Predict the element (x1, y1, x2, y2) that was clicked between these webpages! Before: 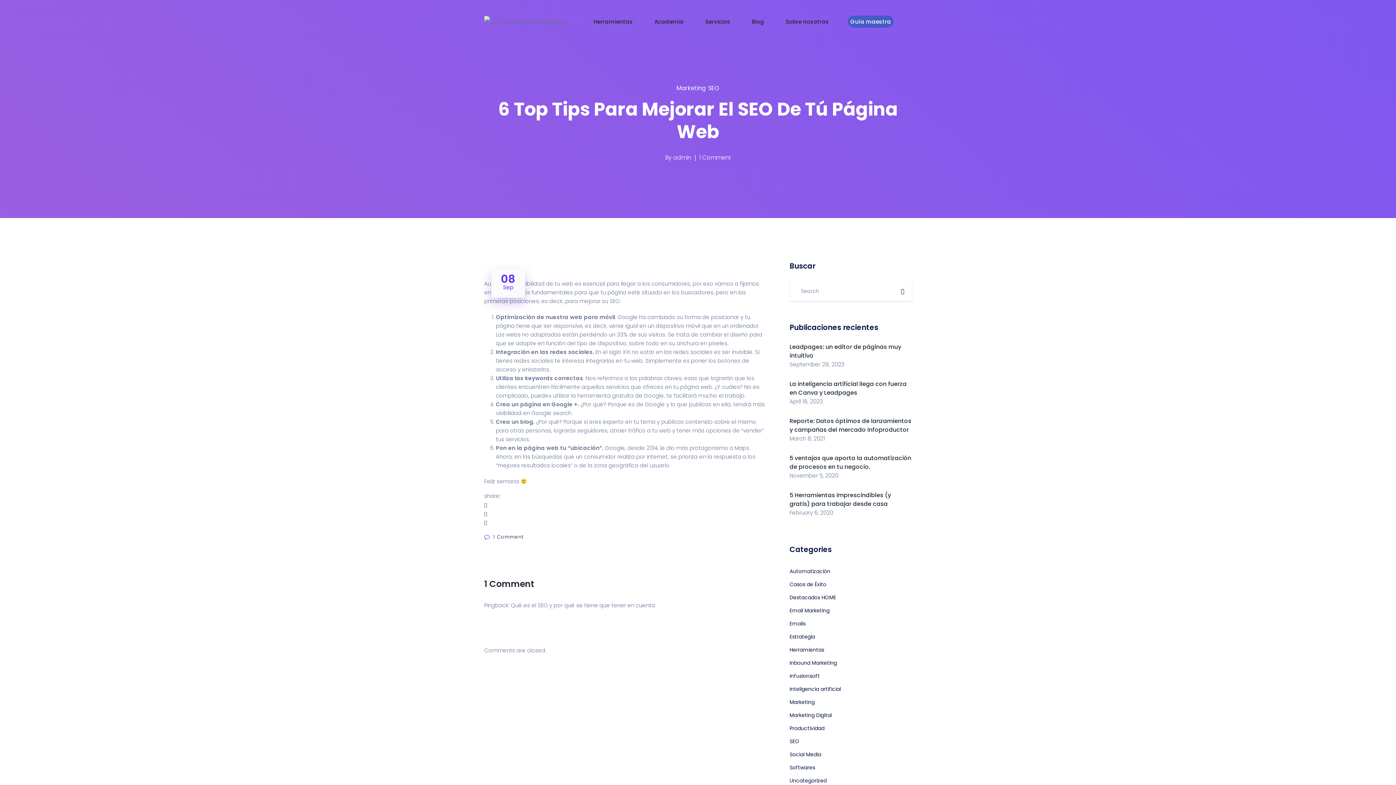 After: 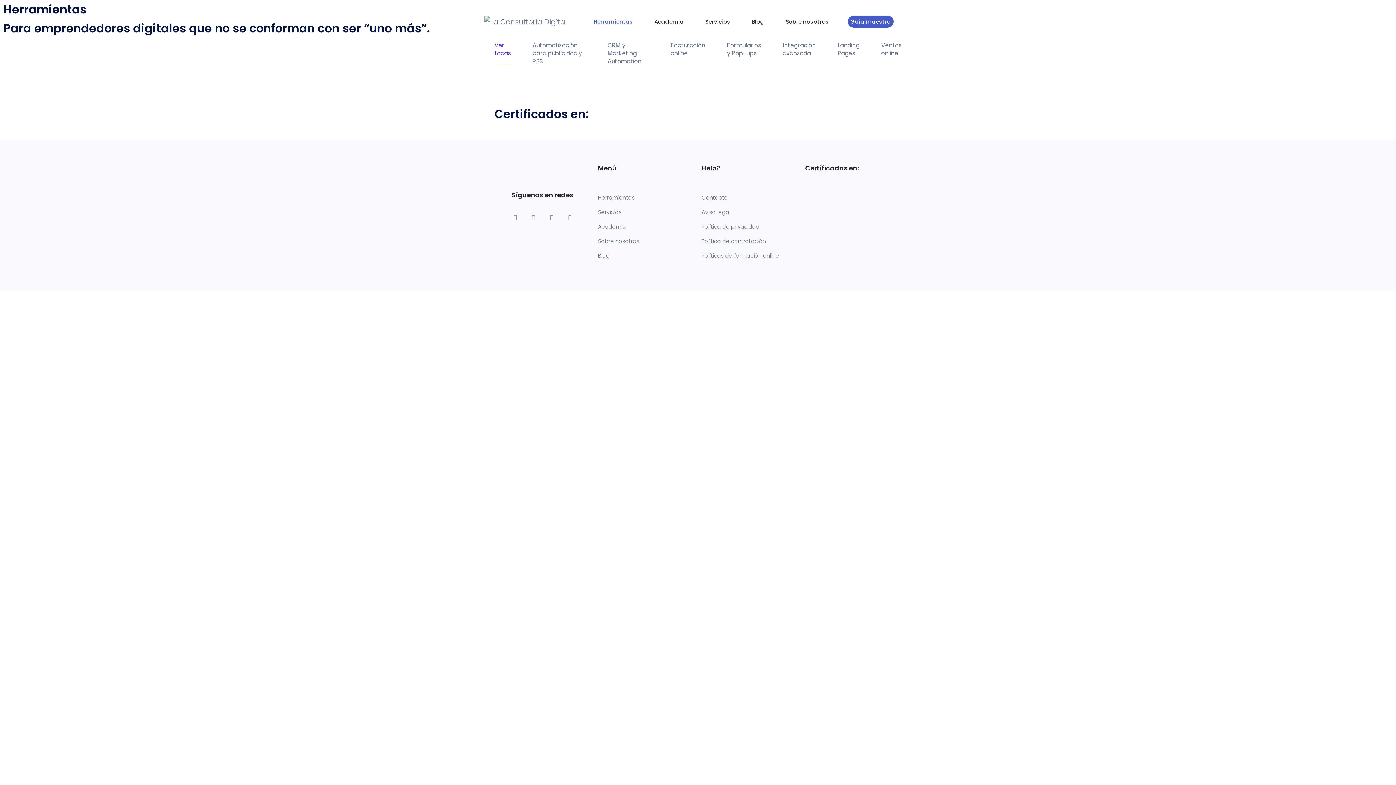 Action: bbox: (591, 15, 635, 25) label: Herramientas